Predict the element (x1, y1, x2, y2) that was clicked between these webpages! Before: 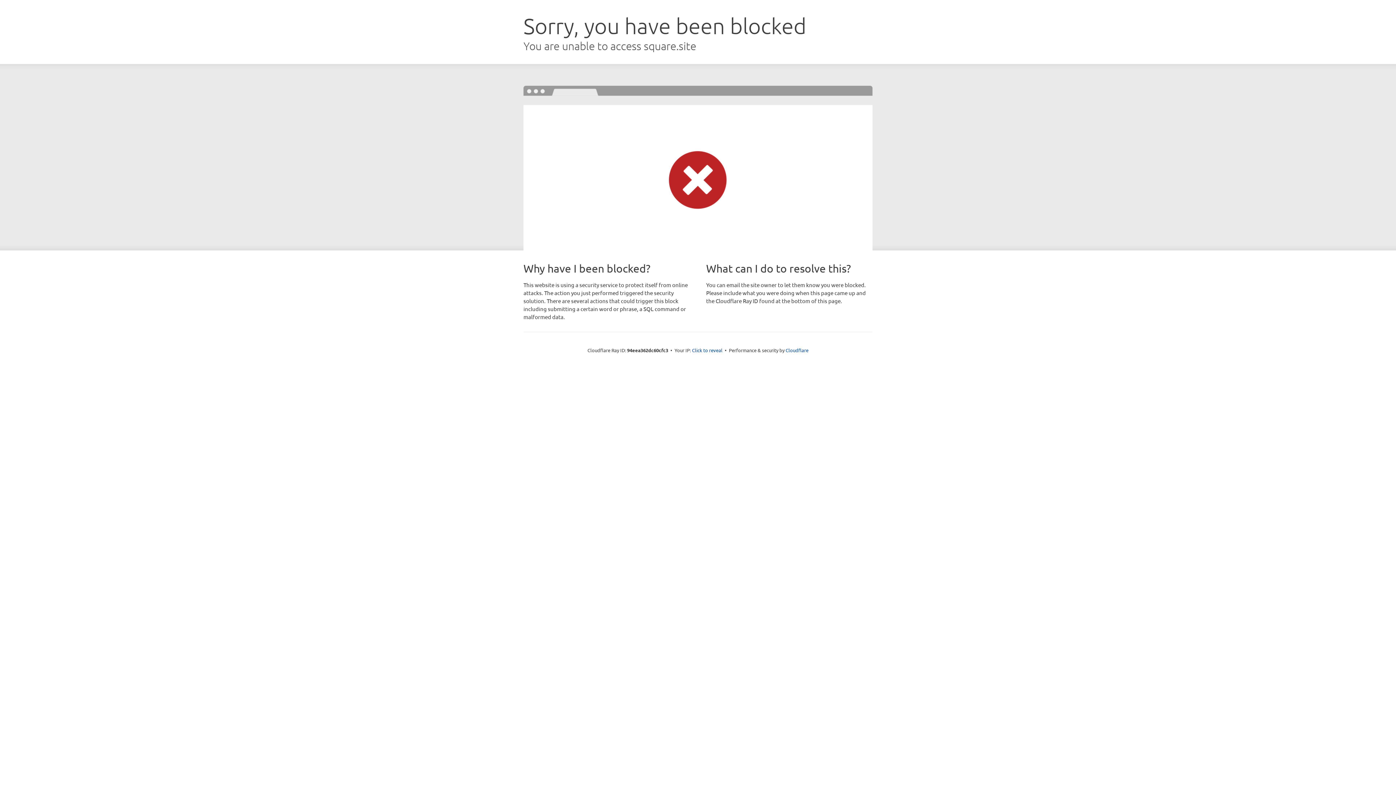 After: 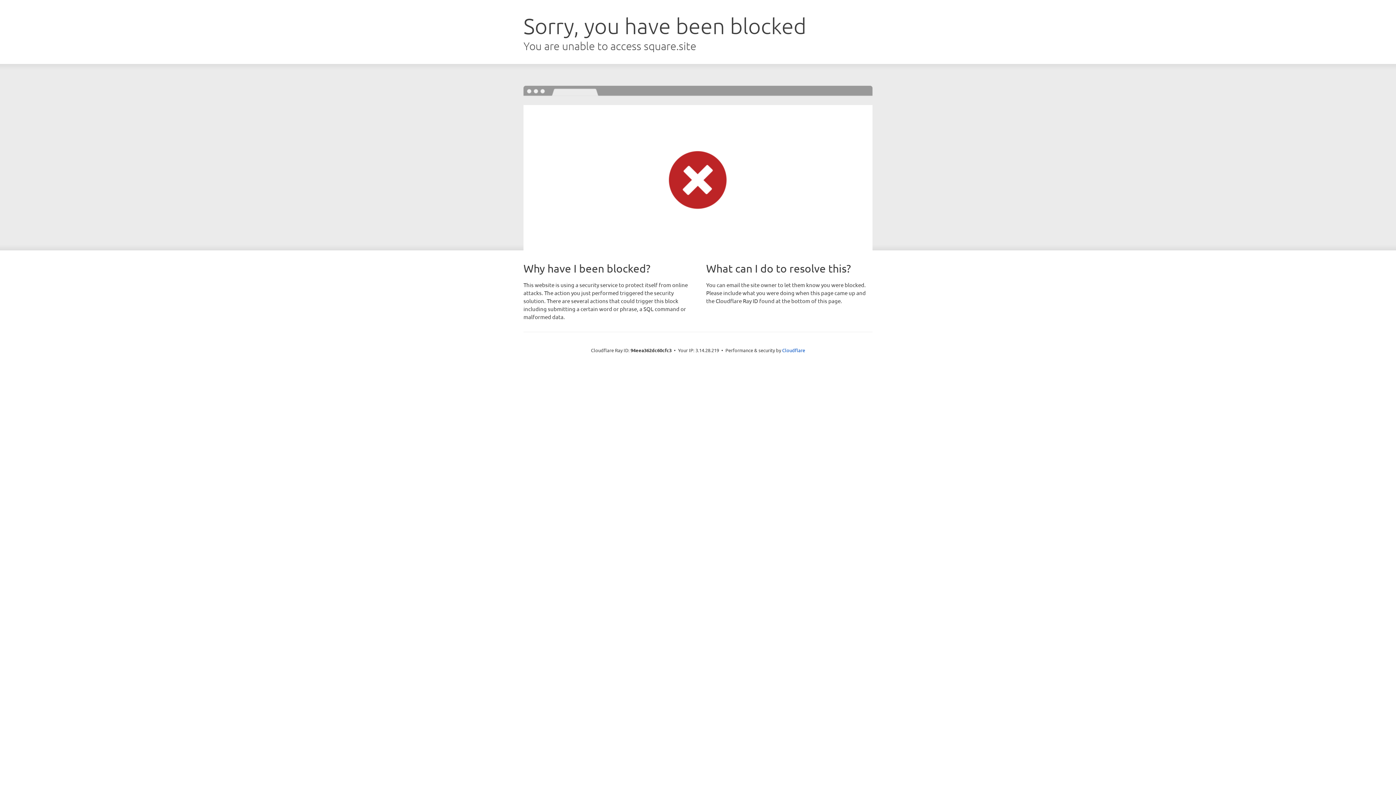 Action: bbox: (692, 346, 722, 353) label: Click to reveal